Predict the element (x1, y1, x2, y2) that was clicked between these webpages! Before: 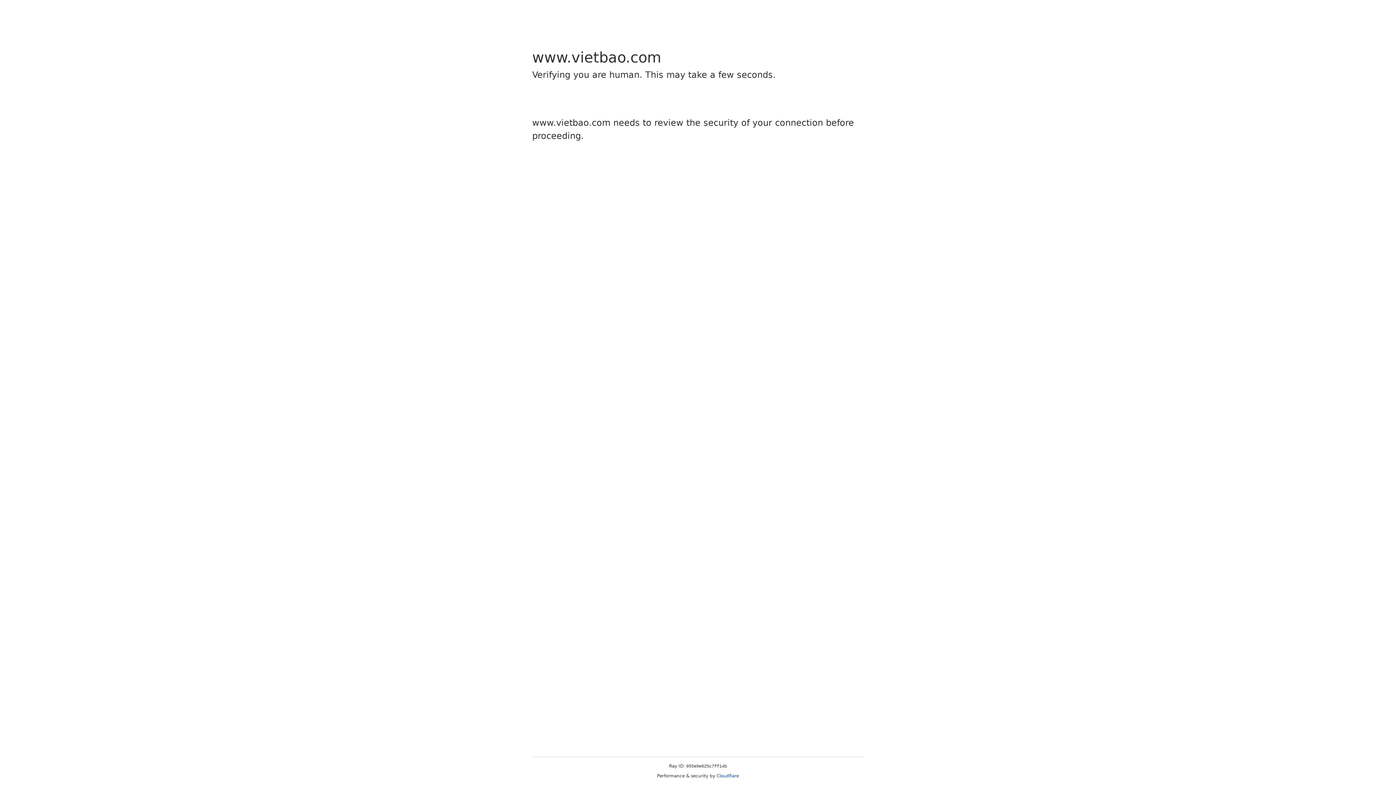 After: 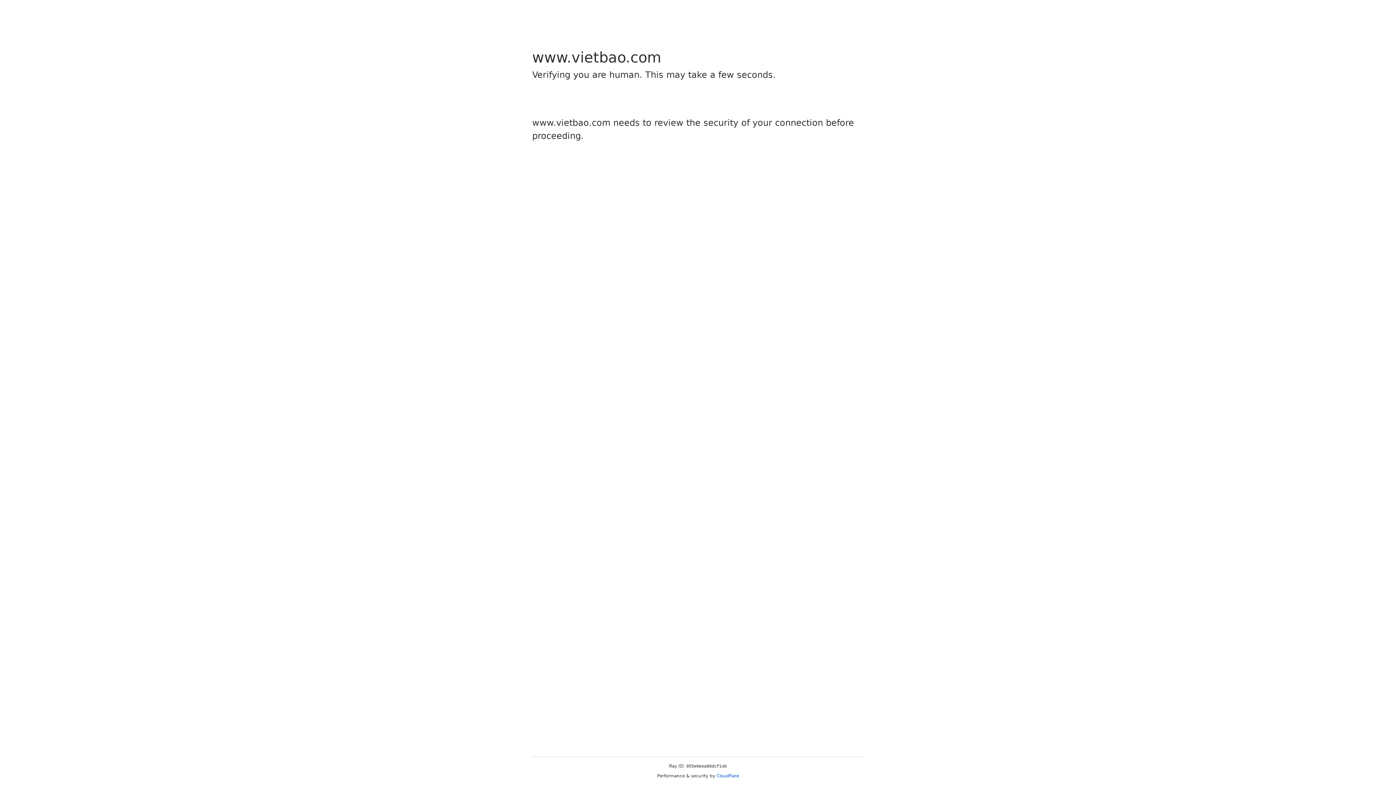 Action: bbox: (716, 773, 739, 778) label: Cloudflare